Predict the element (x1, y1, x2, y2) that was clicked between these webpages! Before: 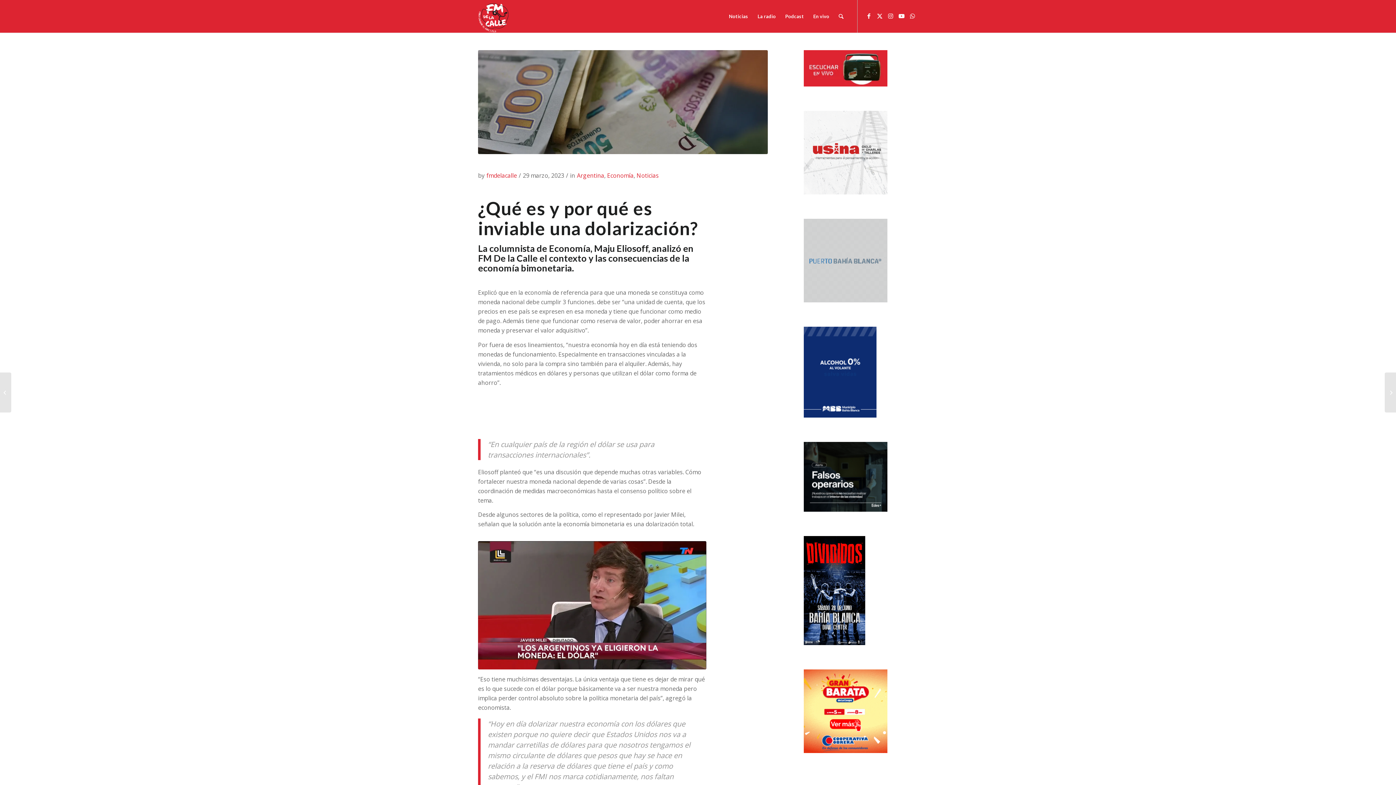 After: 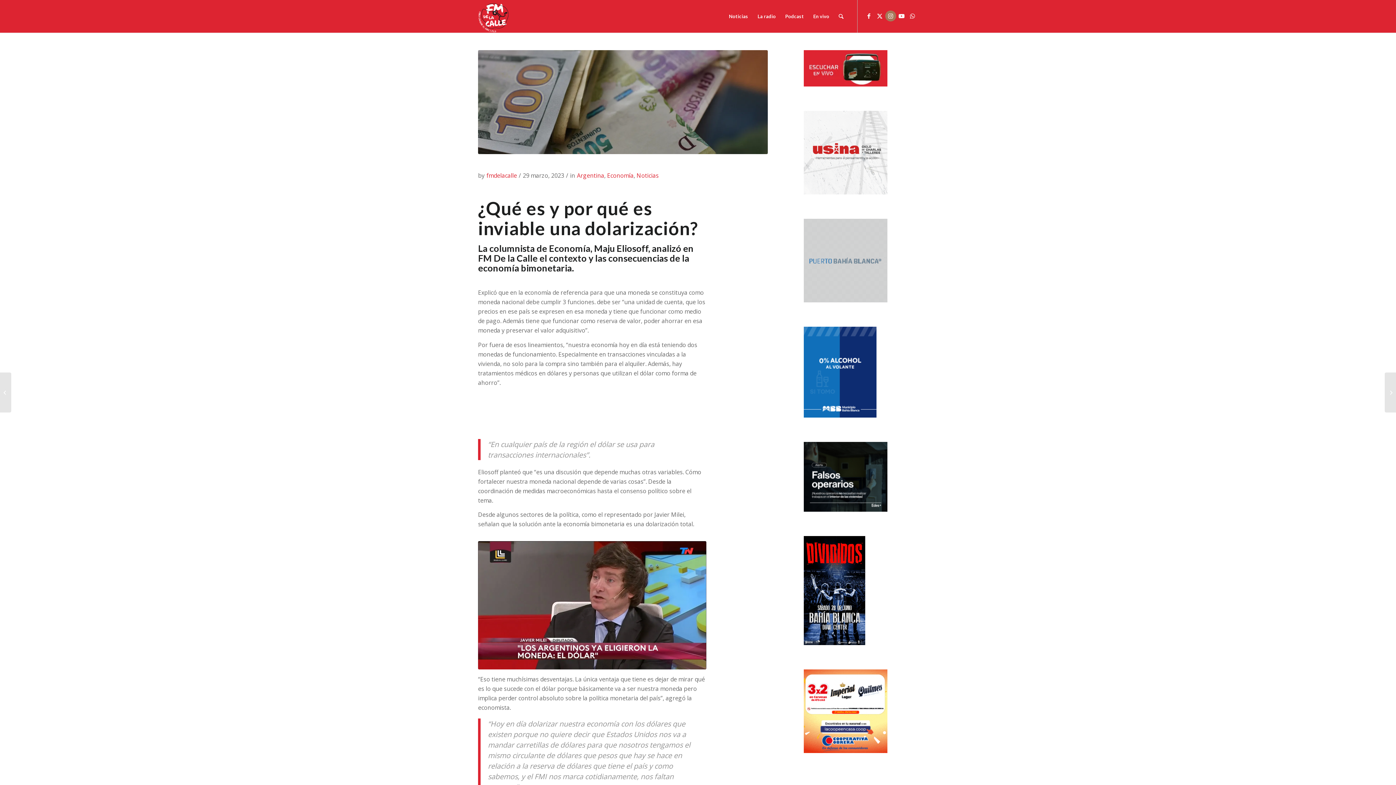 Action: label: Link to Instagram bbox: (885, 10, 896, 21)